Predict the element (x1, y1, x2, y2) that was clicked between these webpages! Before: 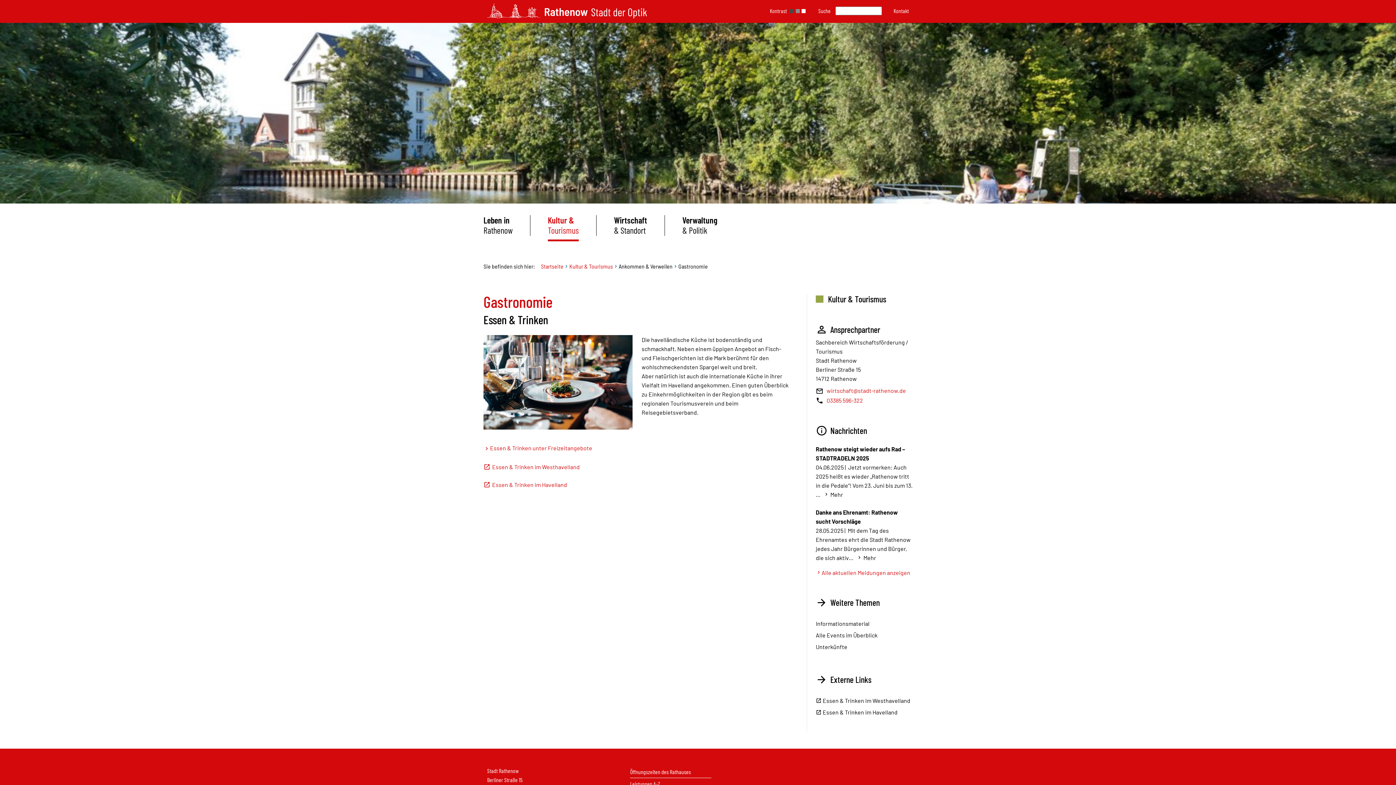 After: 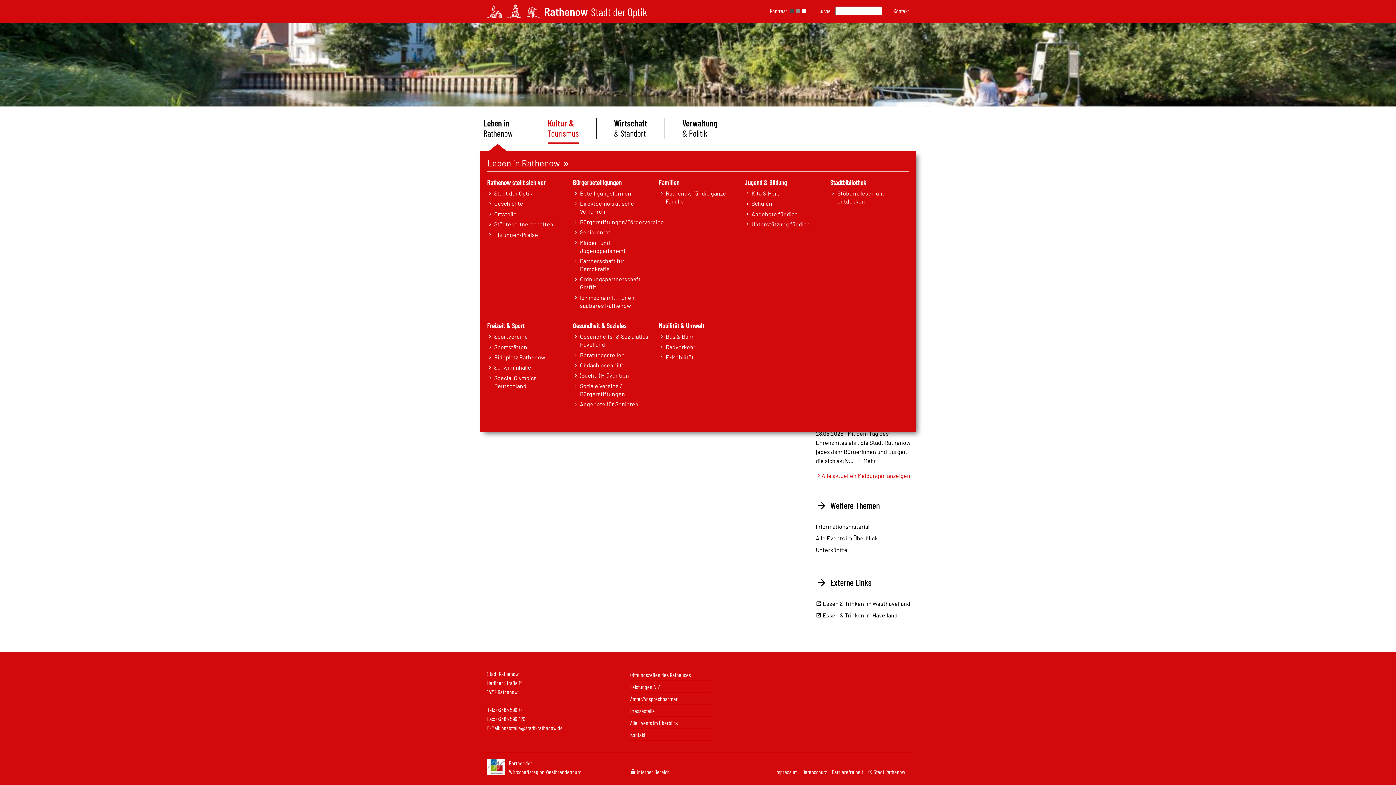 Action: bbox: (483, 215, 530, 235) label: Leben in
Rathenow